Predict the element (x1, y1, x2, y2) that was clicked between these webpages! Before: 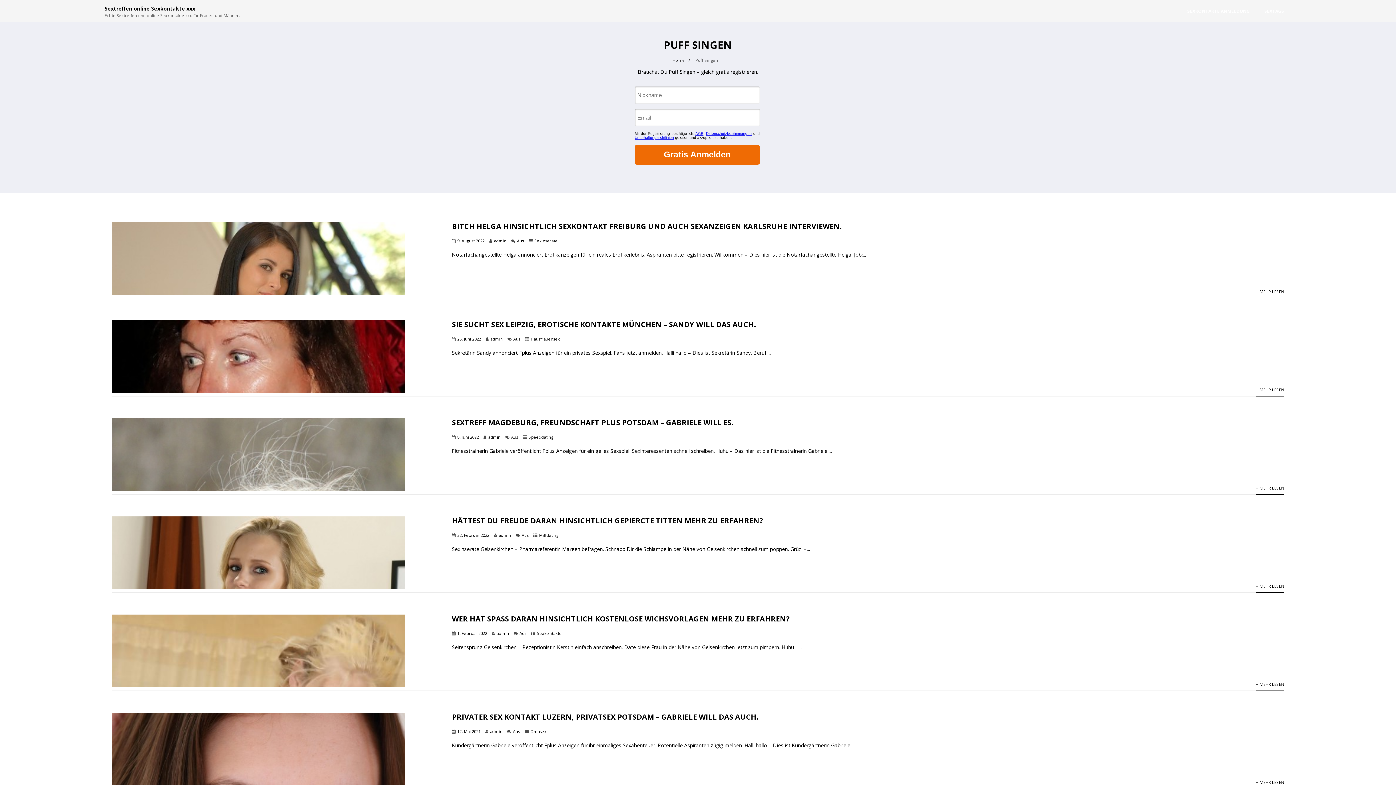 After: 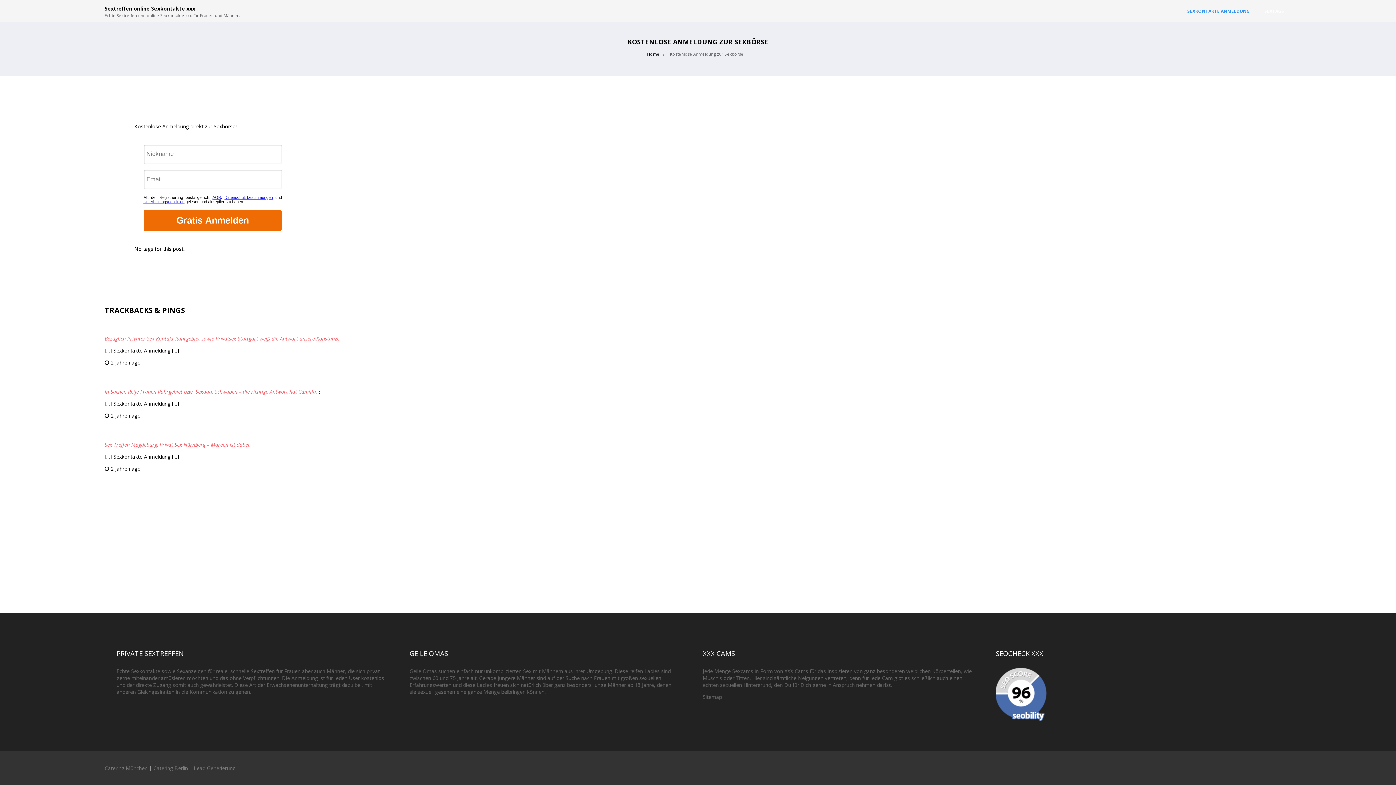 Action: bbox: (1180, 1, 1257, 20) label: SEXKONTAKTE ANMELDUNG